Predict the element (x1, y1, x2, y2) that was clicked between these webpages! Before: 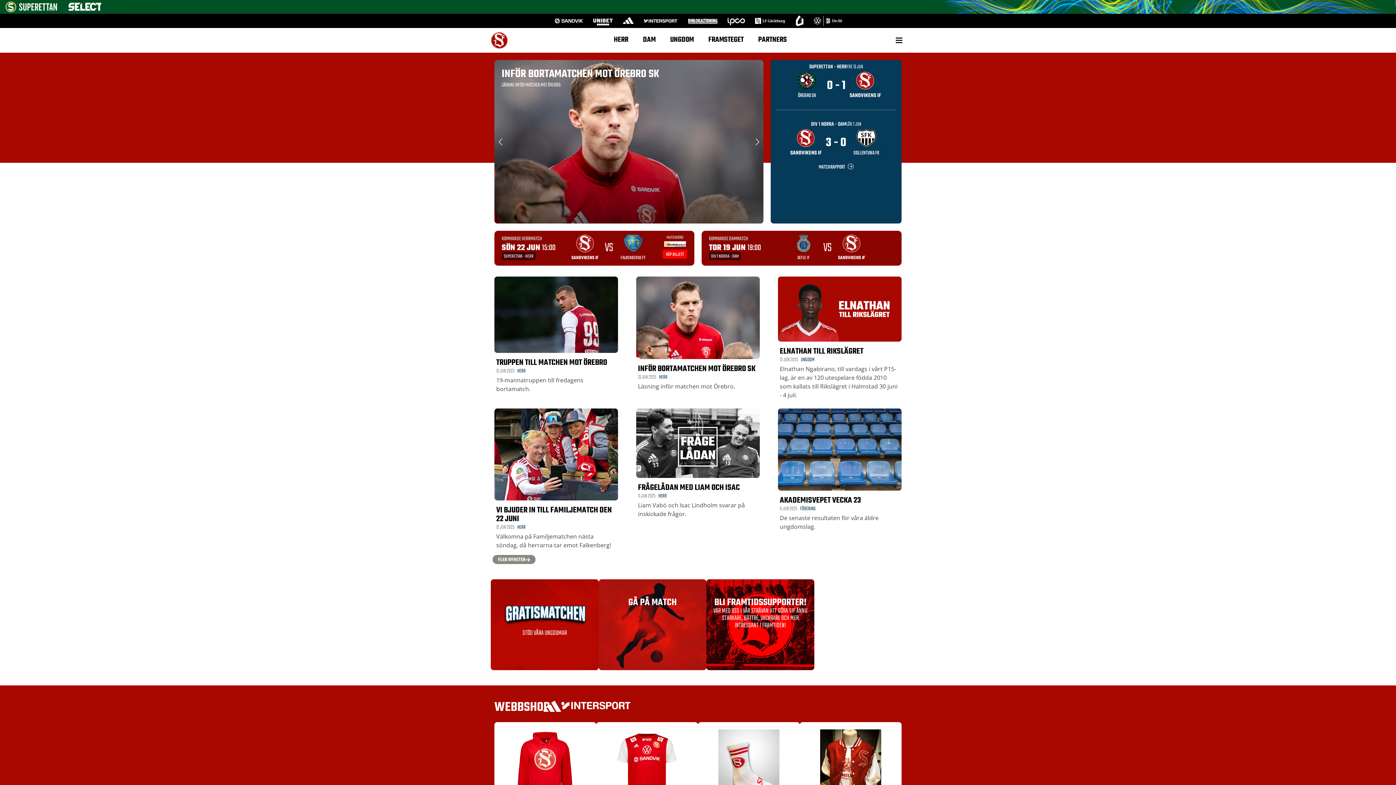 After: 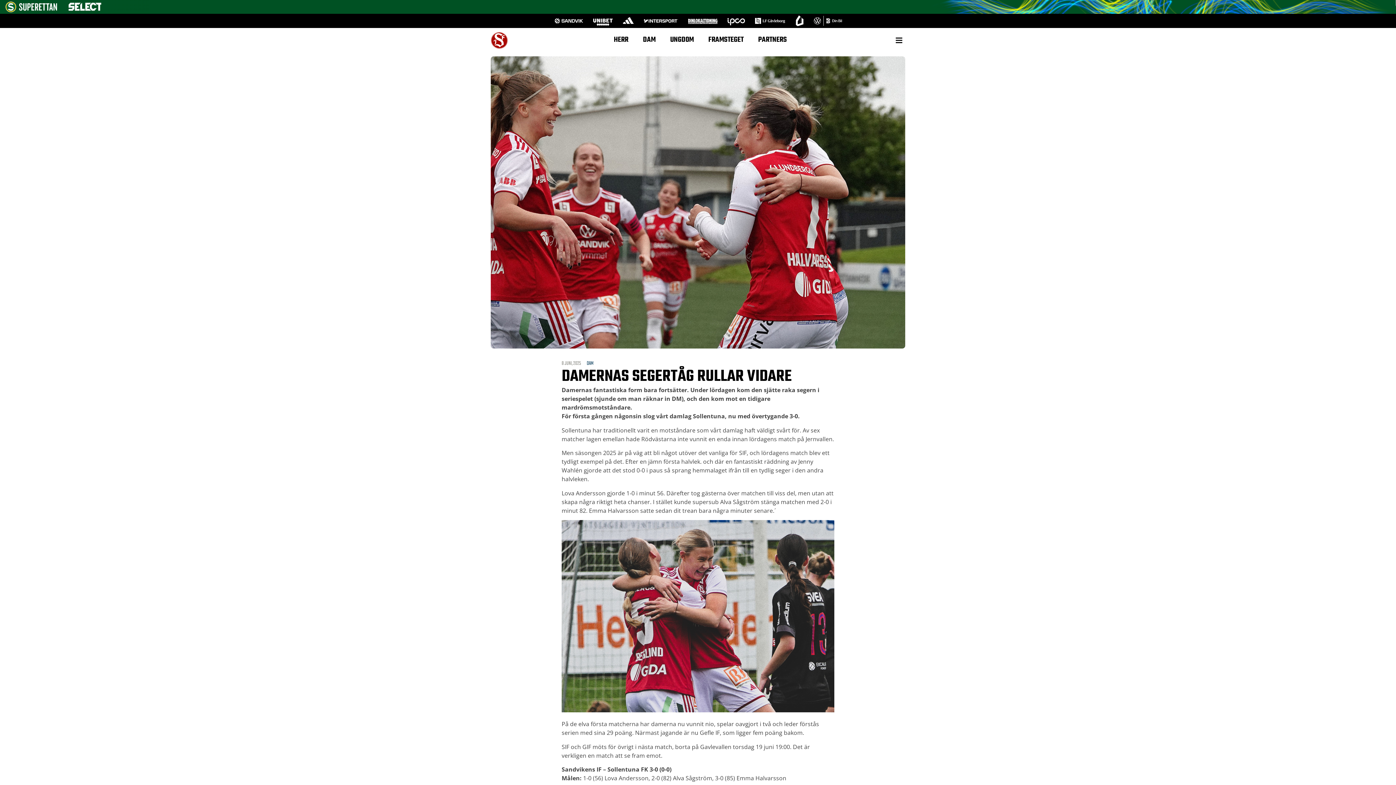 Action: bbox: (781, 163, 890, 171) label: MATCHRAPPORT 